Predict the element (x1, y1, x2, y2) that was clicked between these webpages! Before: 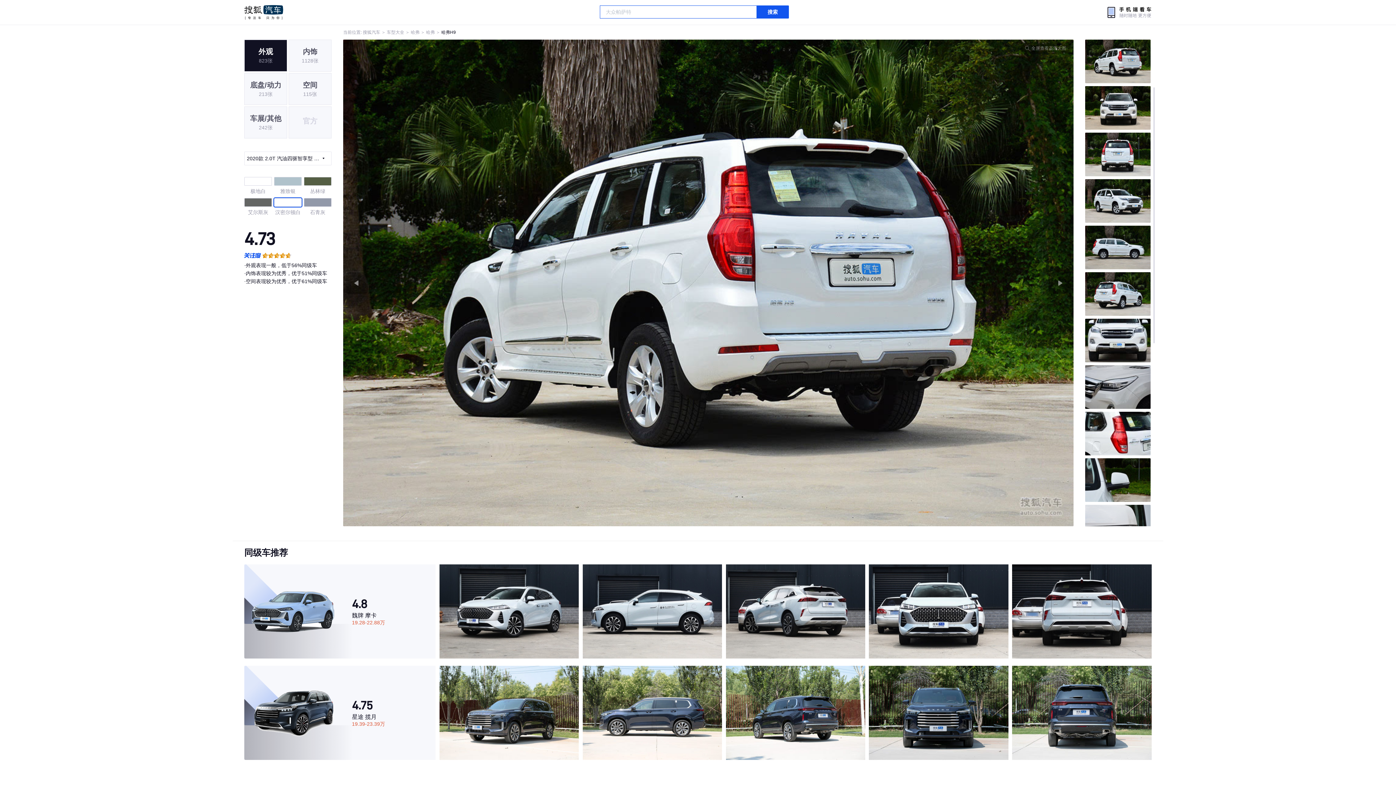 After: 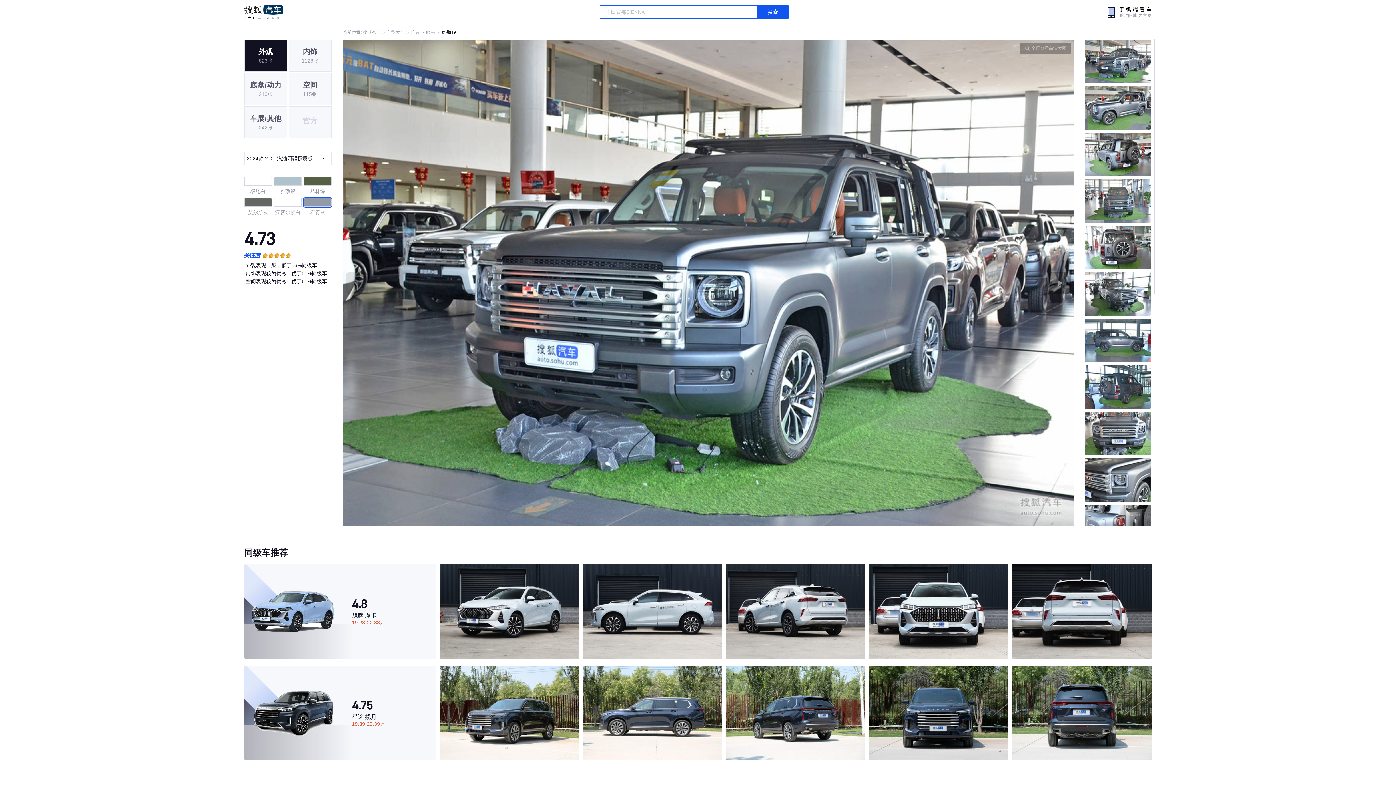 Action: bbox: (244, 39, 287, 71) label: 外观
823张